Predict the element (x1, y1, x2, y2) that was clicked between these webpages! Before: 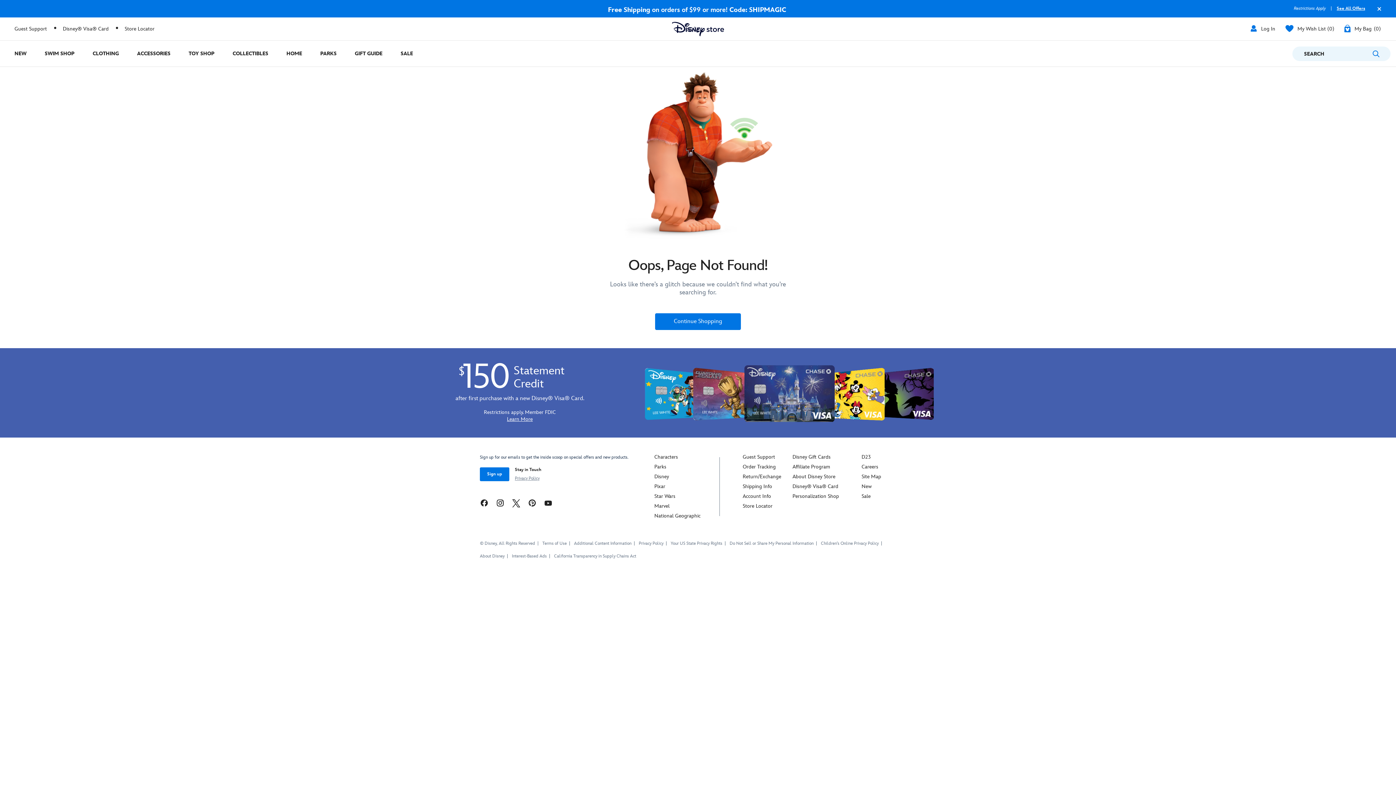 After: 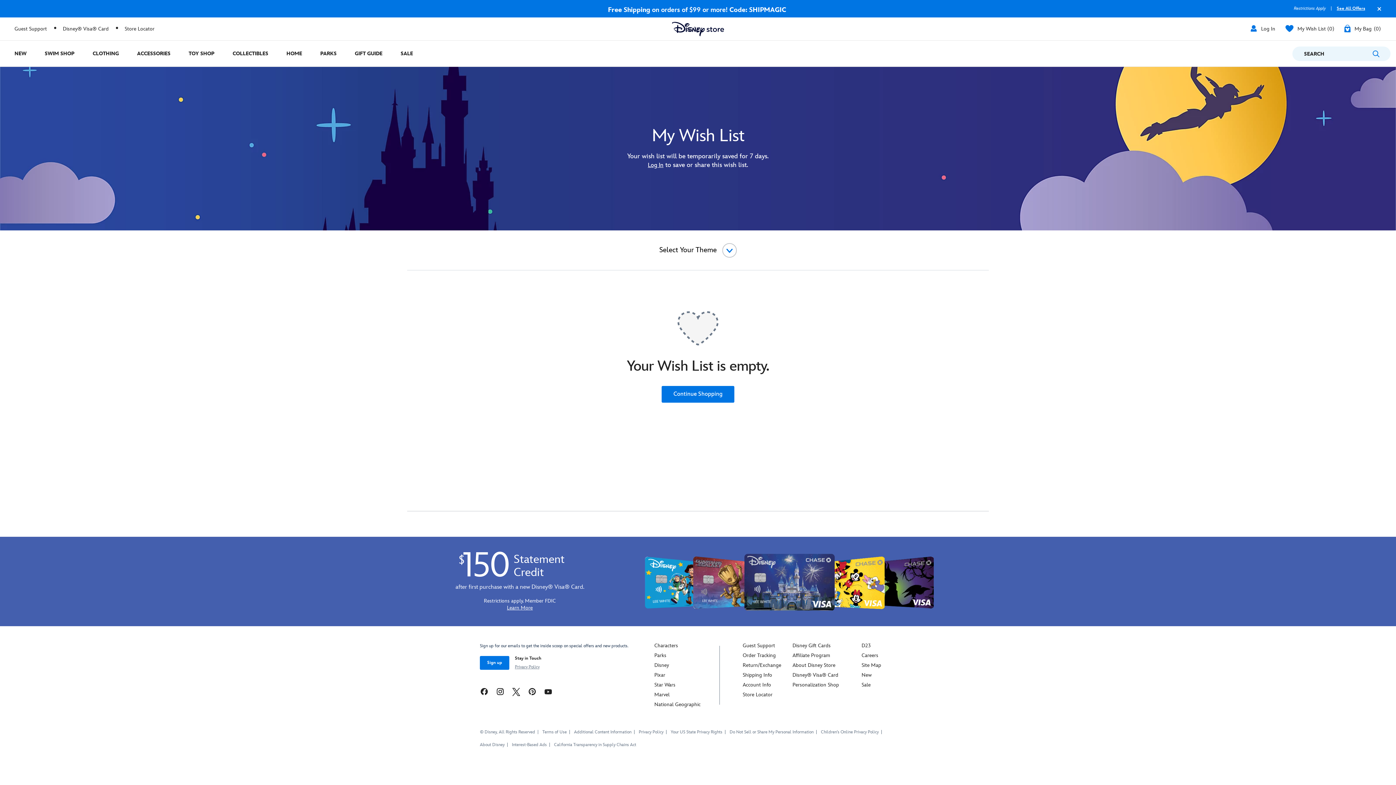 Action: label:  My Wish List 0 bbox: (1285, 22, 1334, 35)